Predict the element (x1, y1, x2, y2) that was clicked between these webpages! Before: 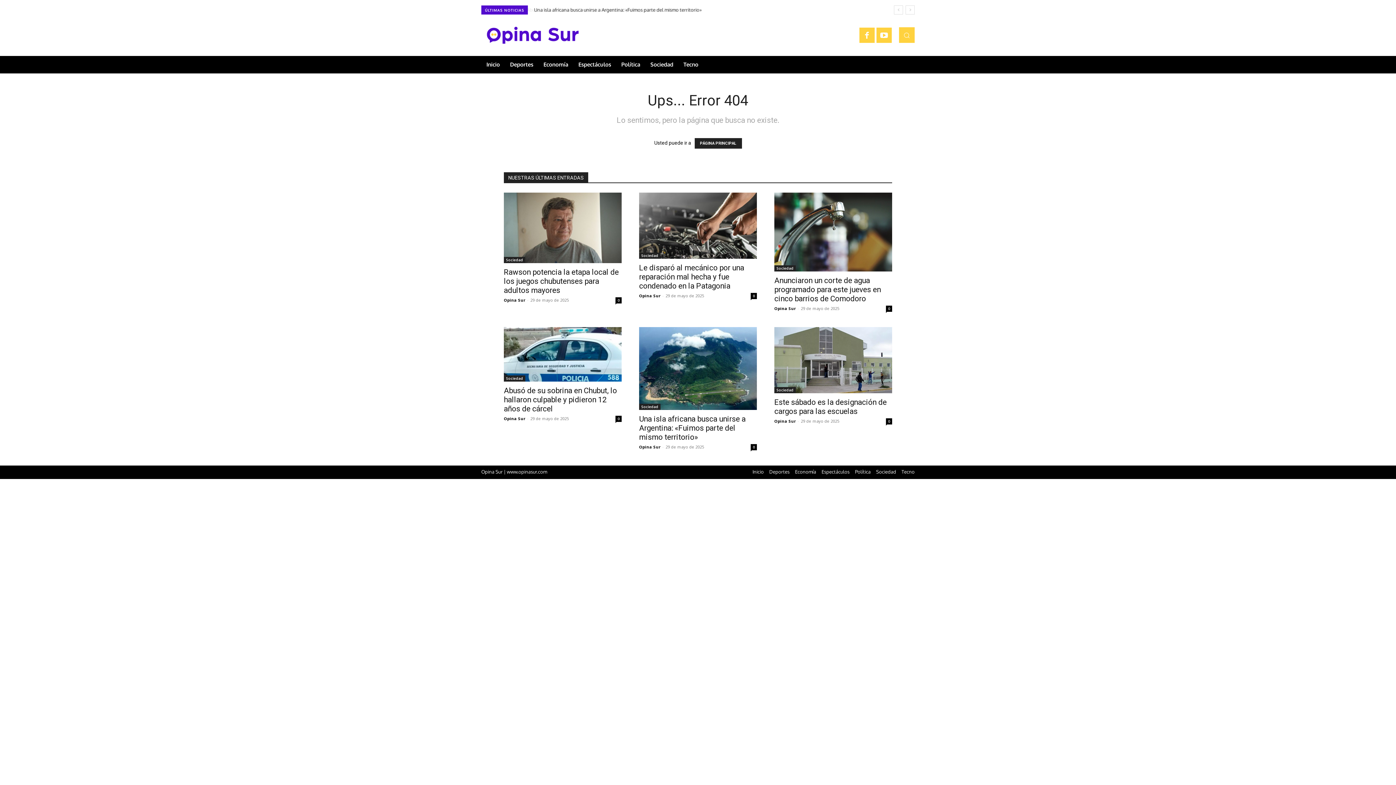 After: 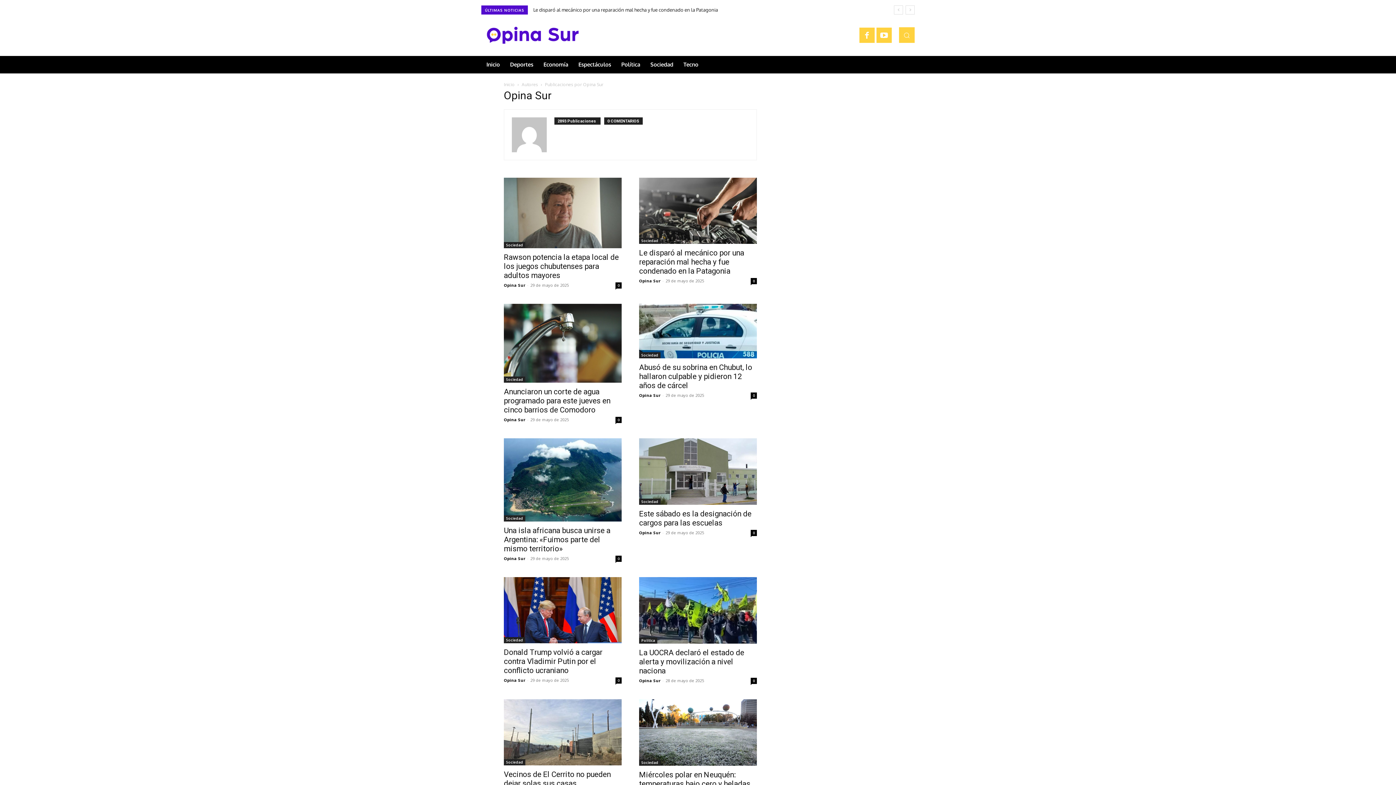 Action: bbox: (774, 418, 796, 424) label: Opina Sur